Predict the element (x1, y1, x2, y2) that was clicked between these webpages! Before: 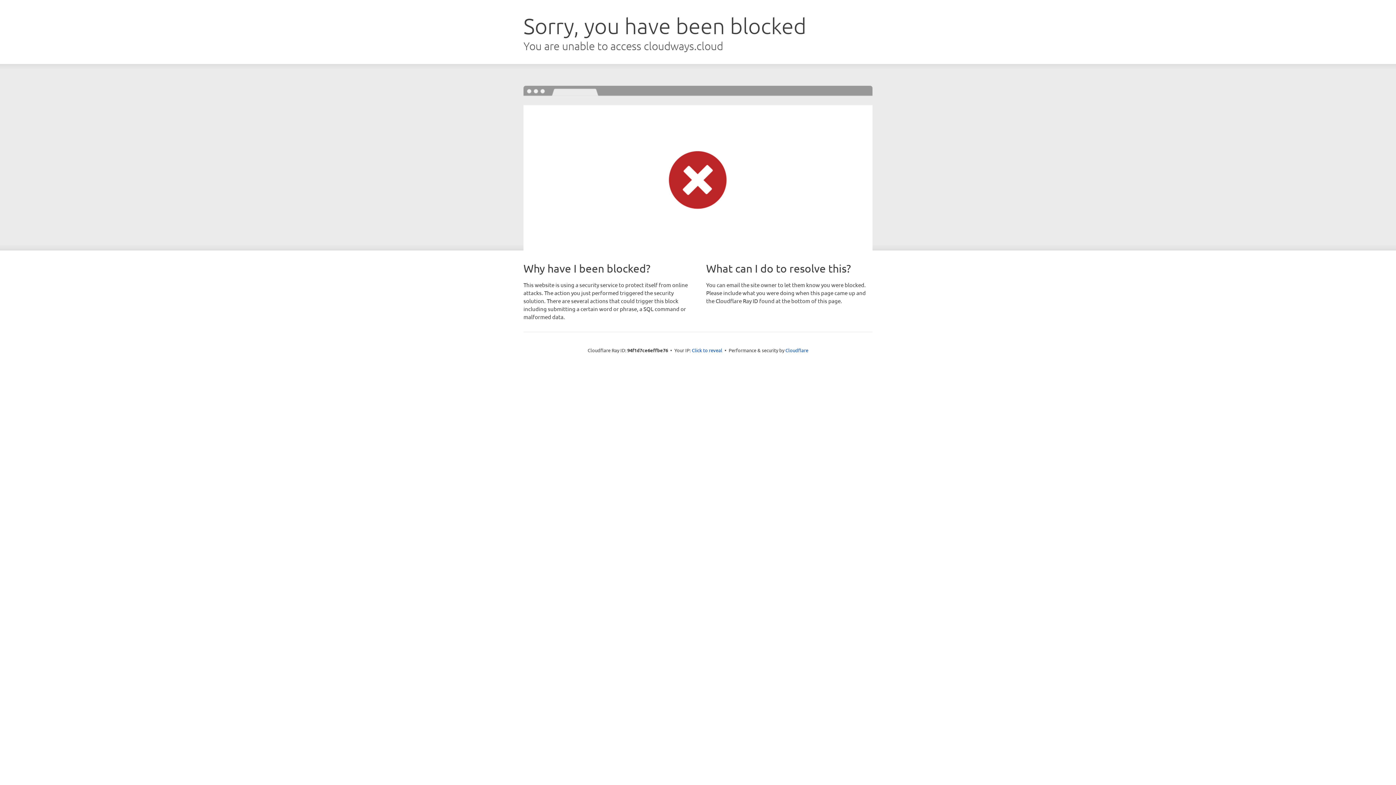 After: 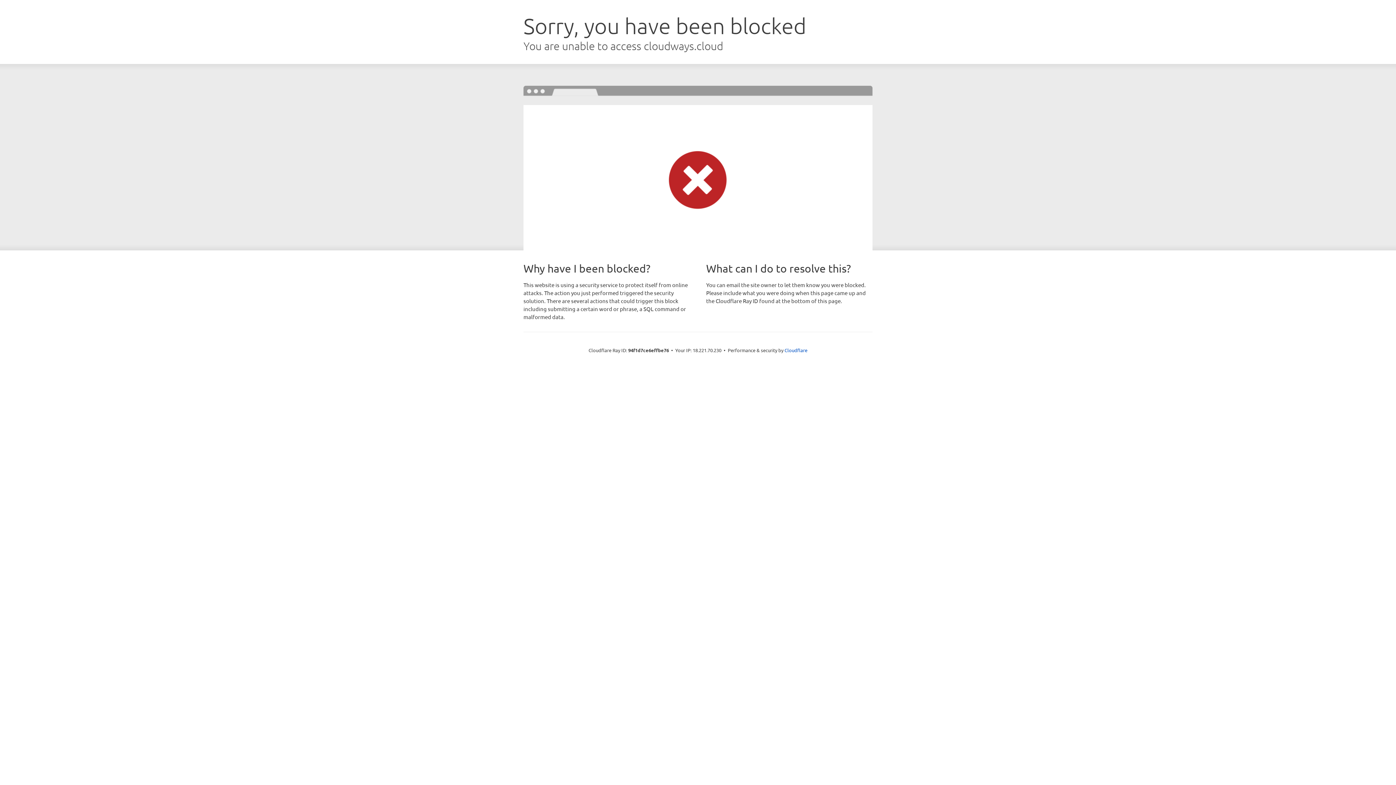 Action: label: Click to reveal bbox: (692, 346, 722, 353)